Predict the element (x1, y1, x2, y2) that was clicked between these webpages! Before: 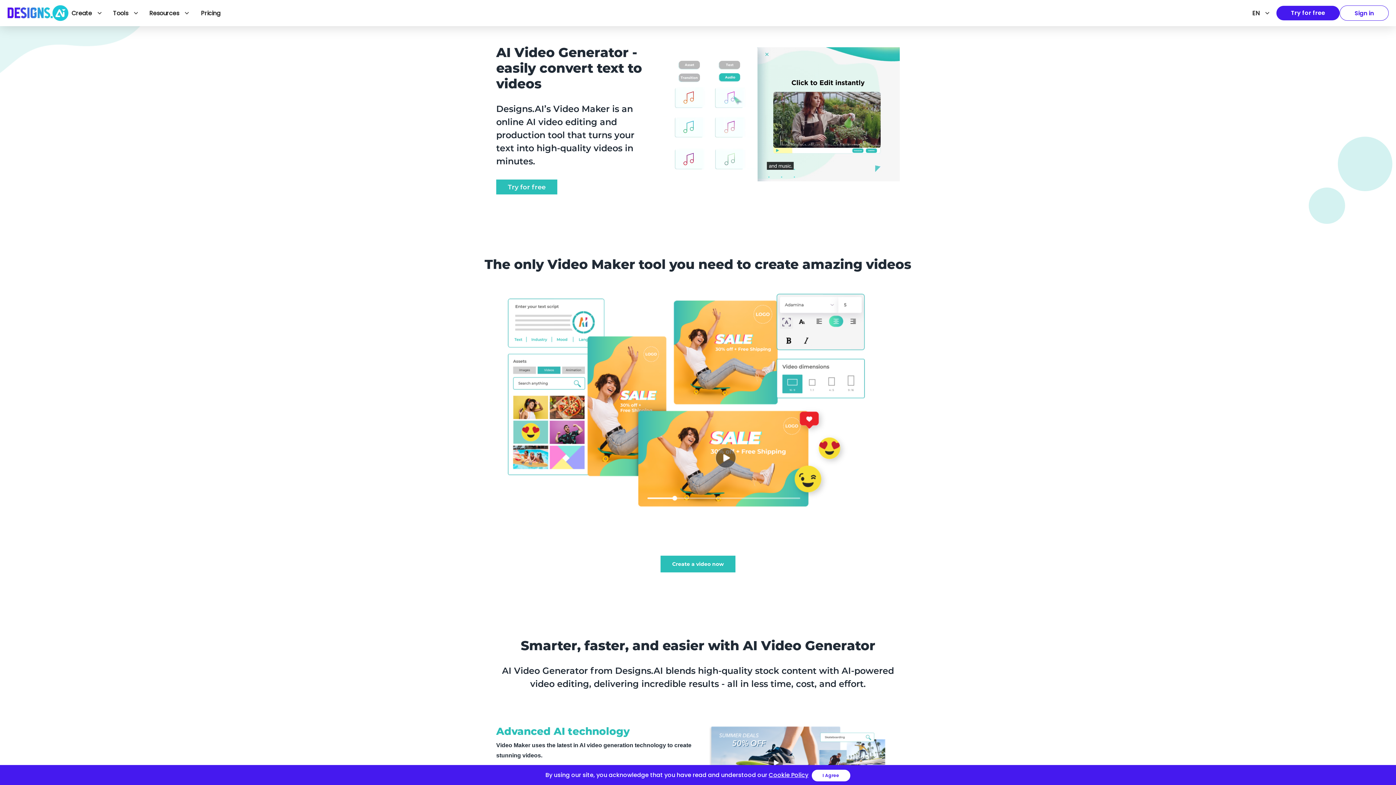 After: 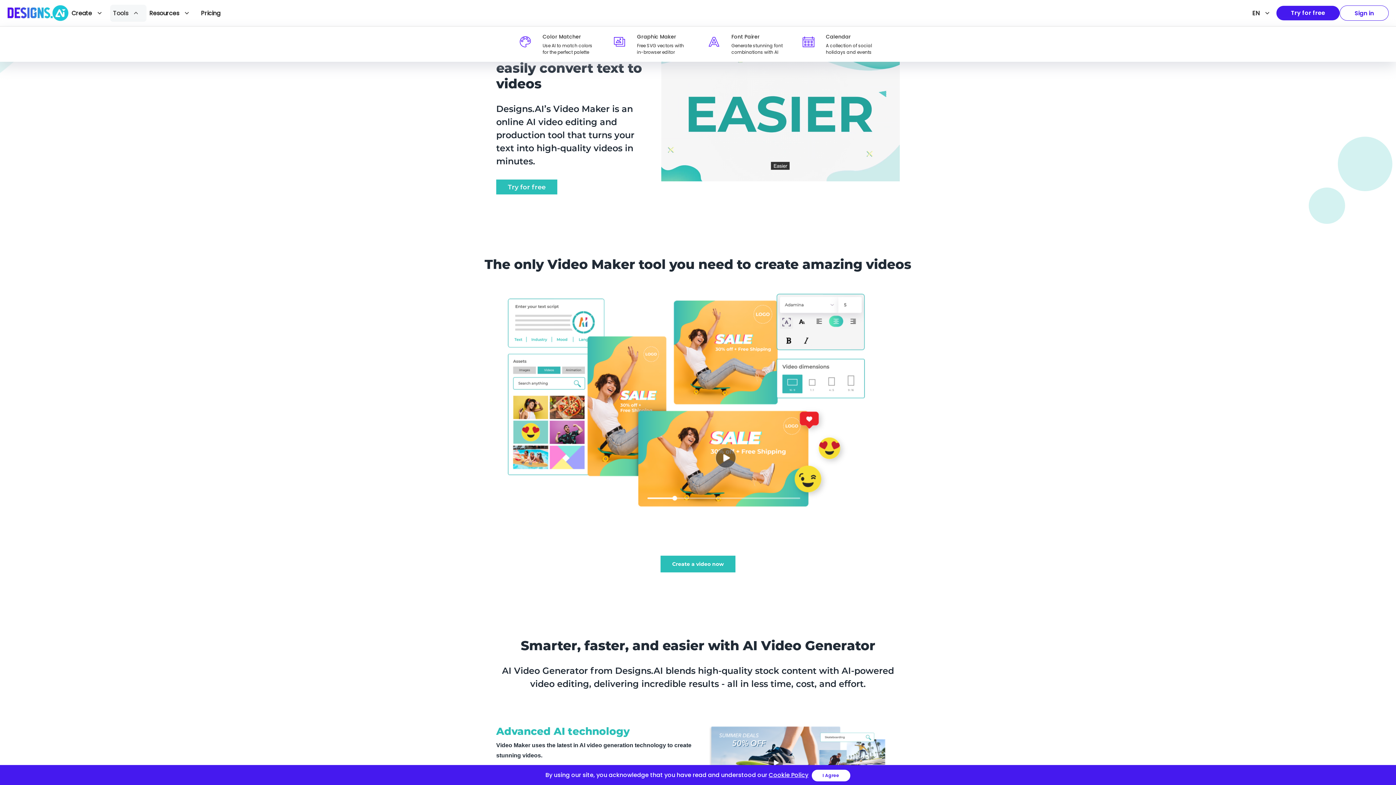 Action: label: Tools bbox: (110, 4, 146, 21)